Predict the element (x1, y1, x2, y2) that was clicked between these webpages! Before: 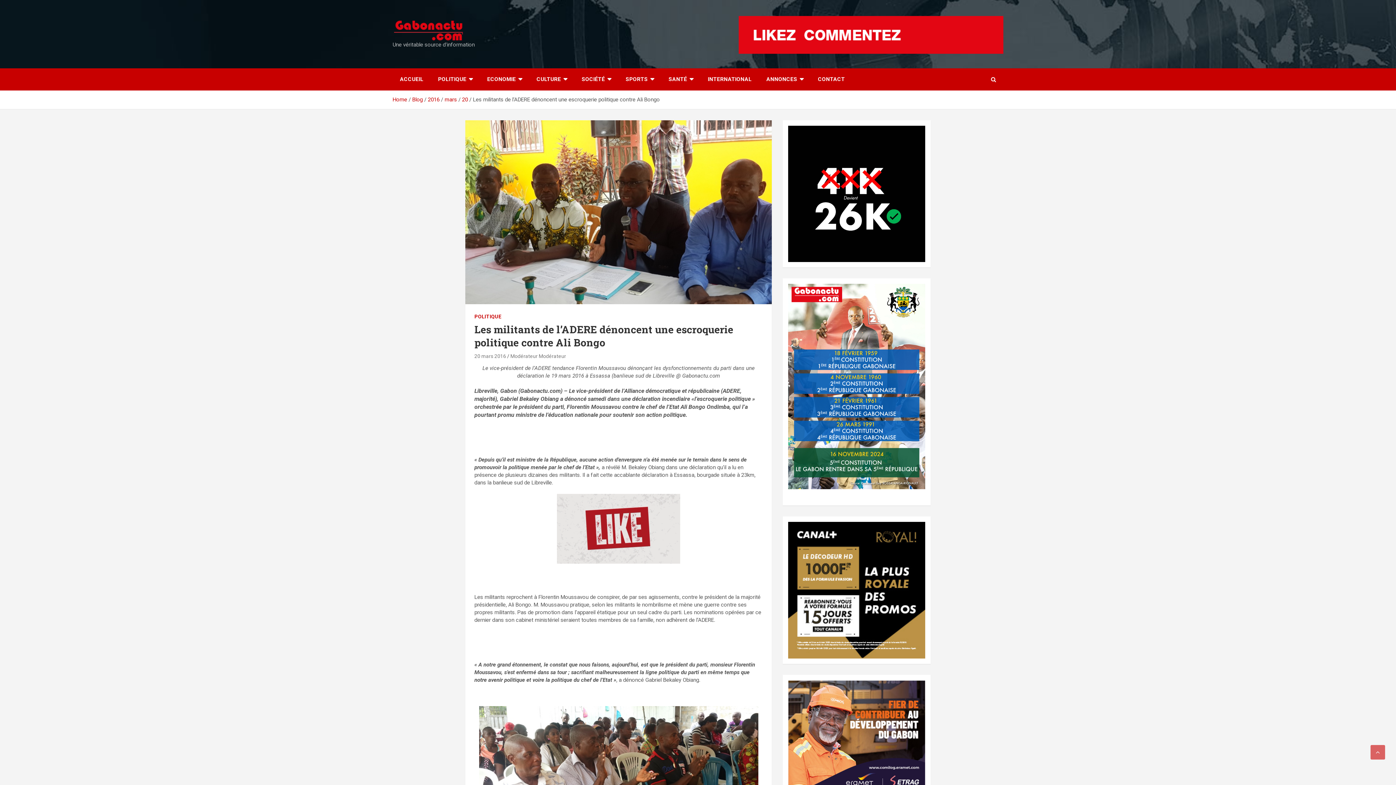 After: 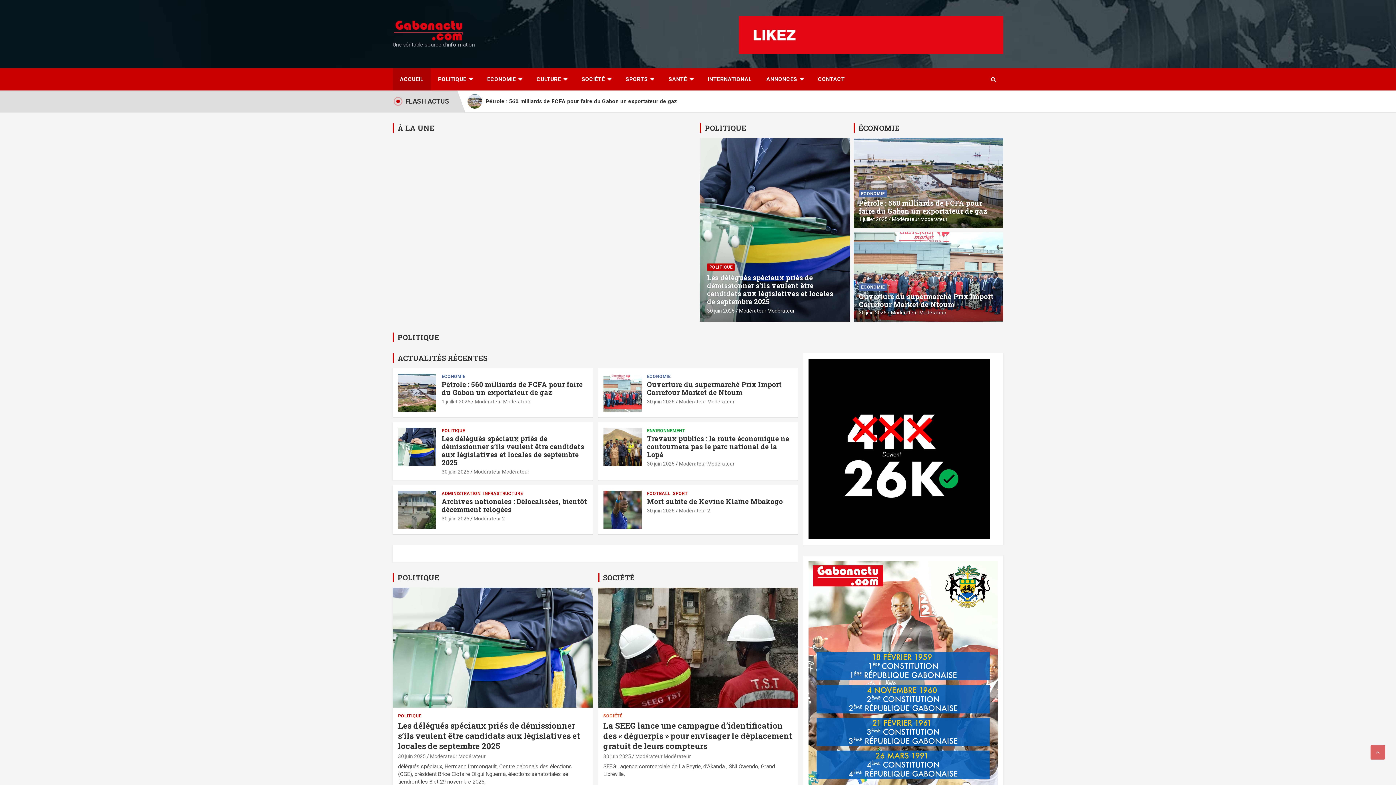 Action: bbox: (738, 16, 1003, 22) label: gif-Gabonactu